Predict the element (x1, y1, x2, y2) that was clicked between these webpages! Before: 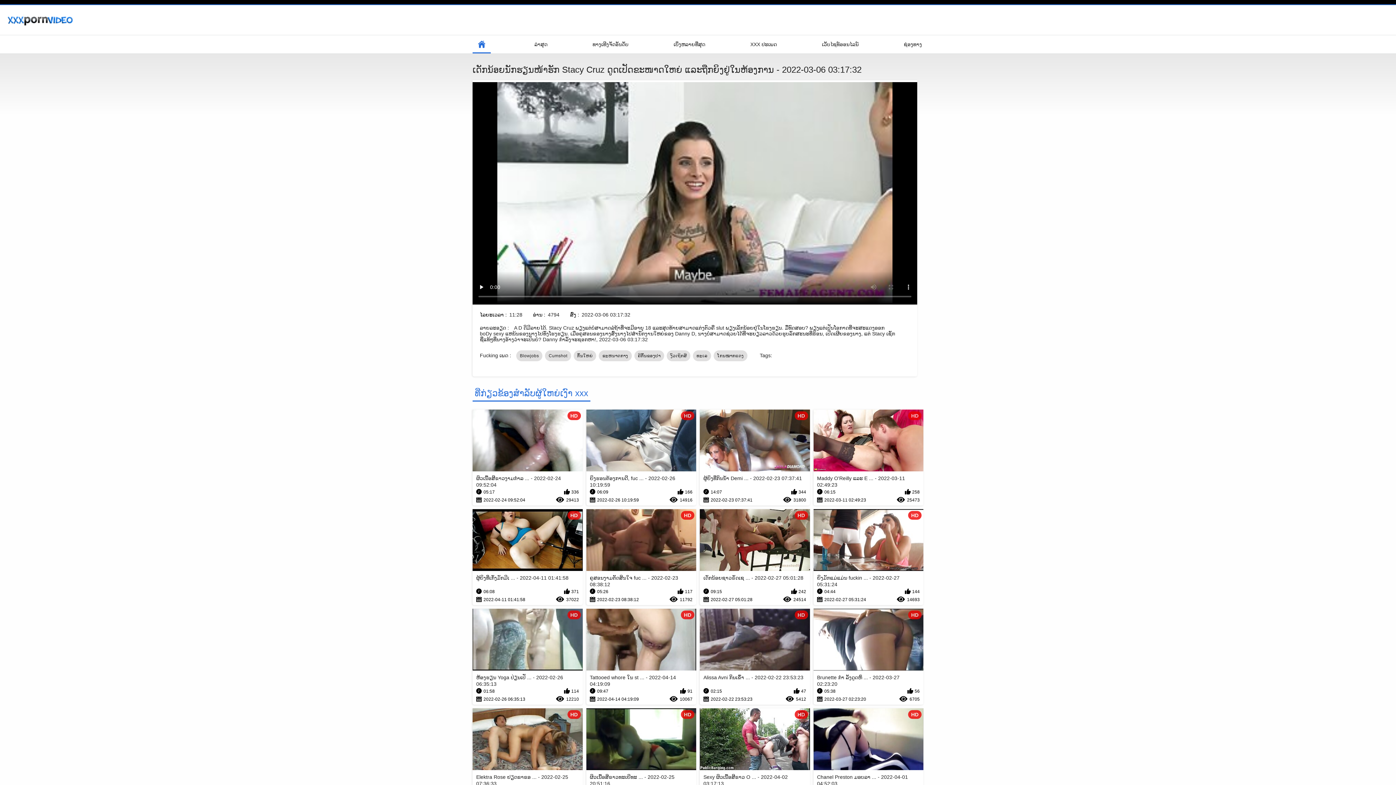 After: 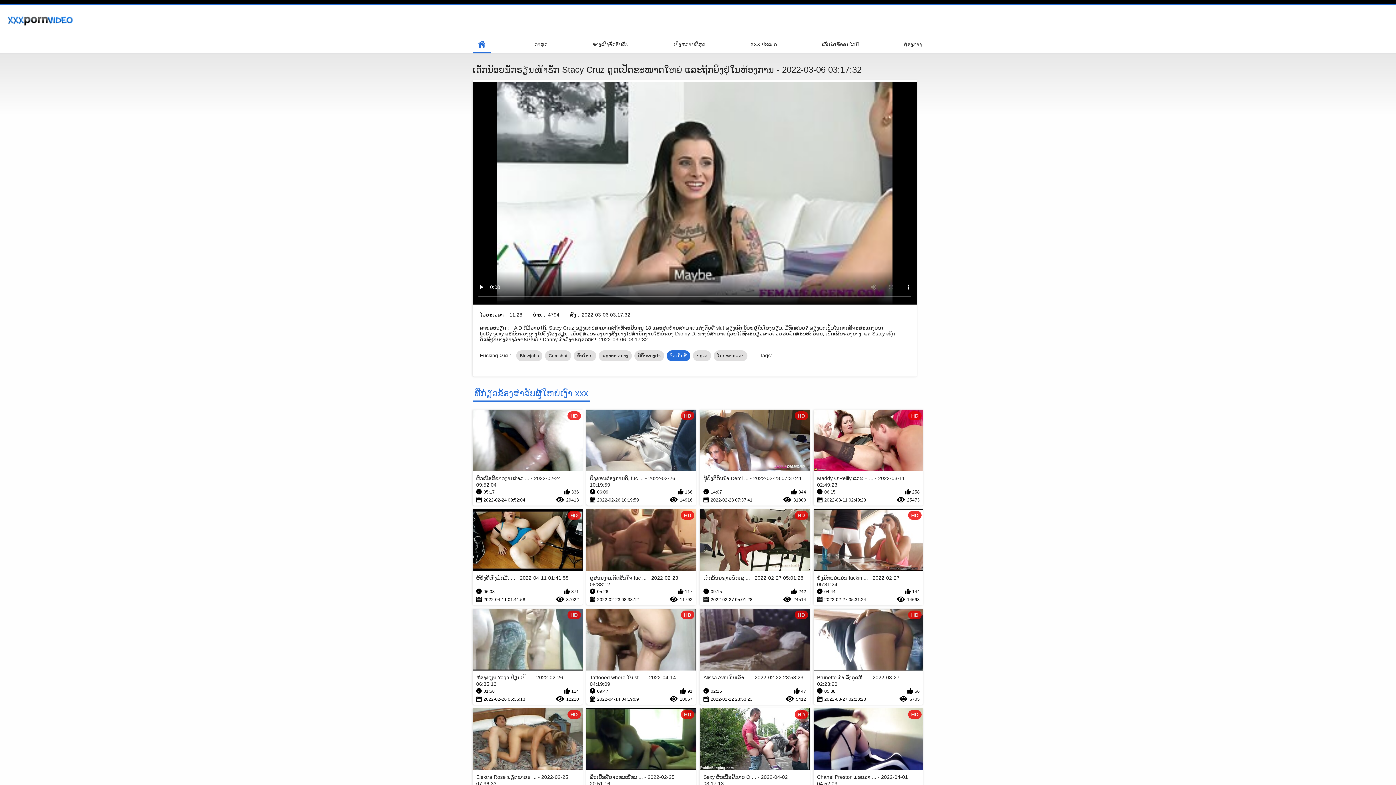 Action: bbox: (666, 350, 690, 361) label: ງົວເຖິກສີ